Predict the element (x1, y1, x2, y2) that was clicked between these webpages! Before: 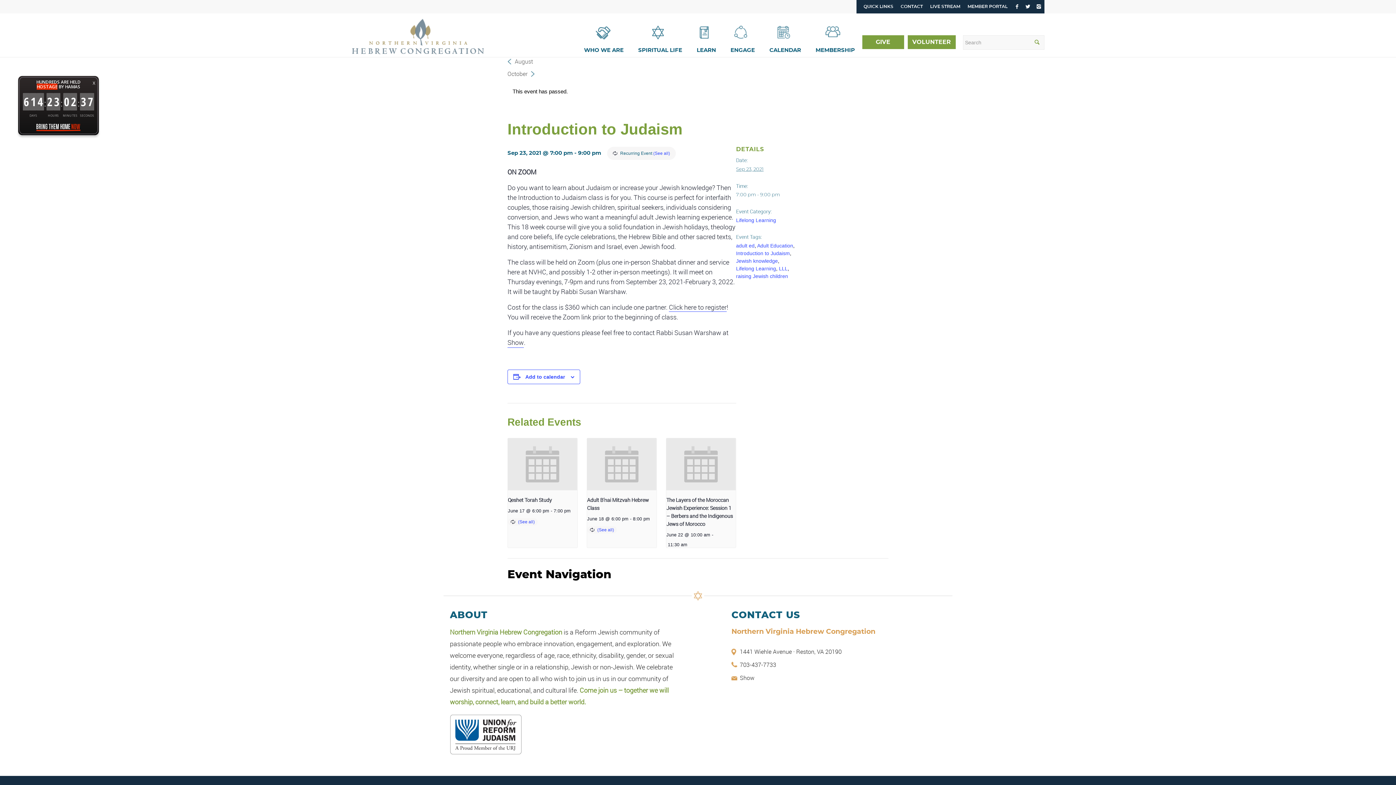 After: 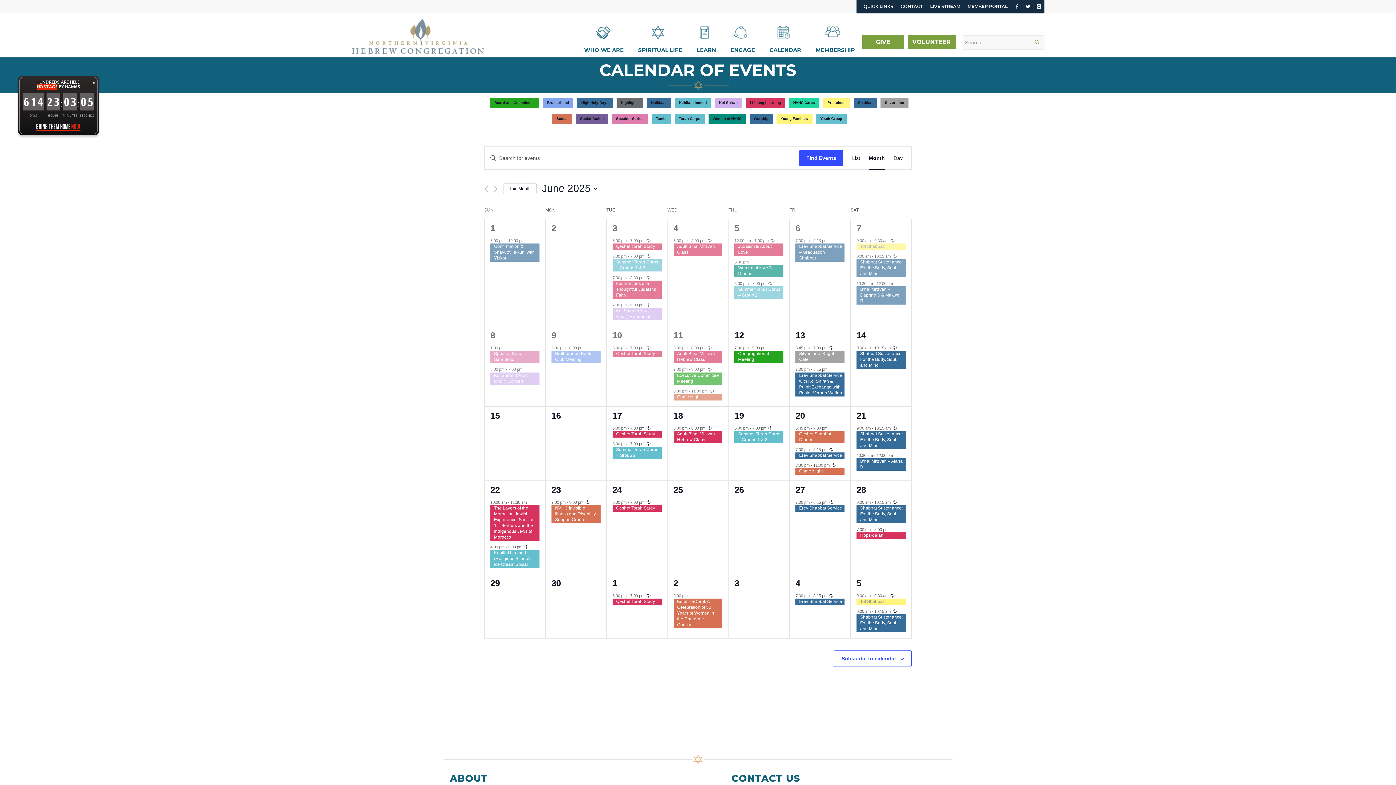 Action: bbox: (507, 69, 534, 77) label: October